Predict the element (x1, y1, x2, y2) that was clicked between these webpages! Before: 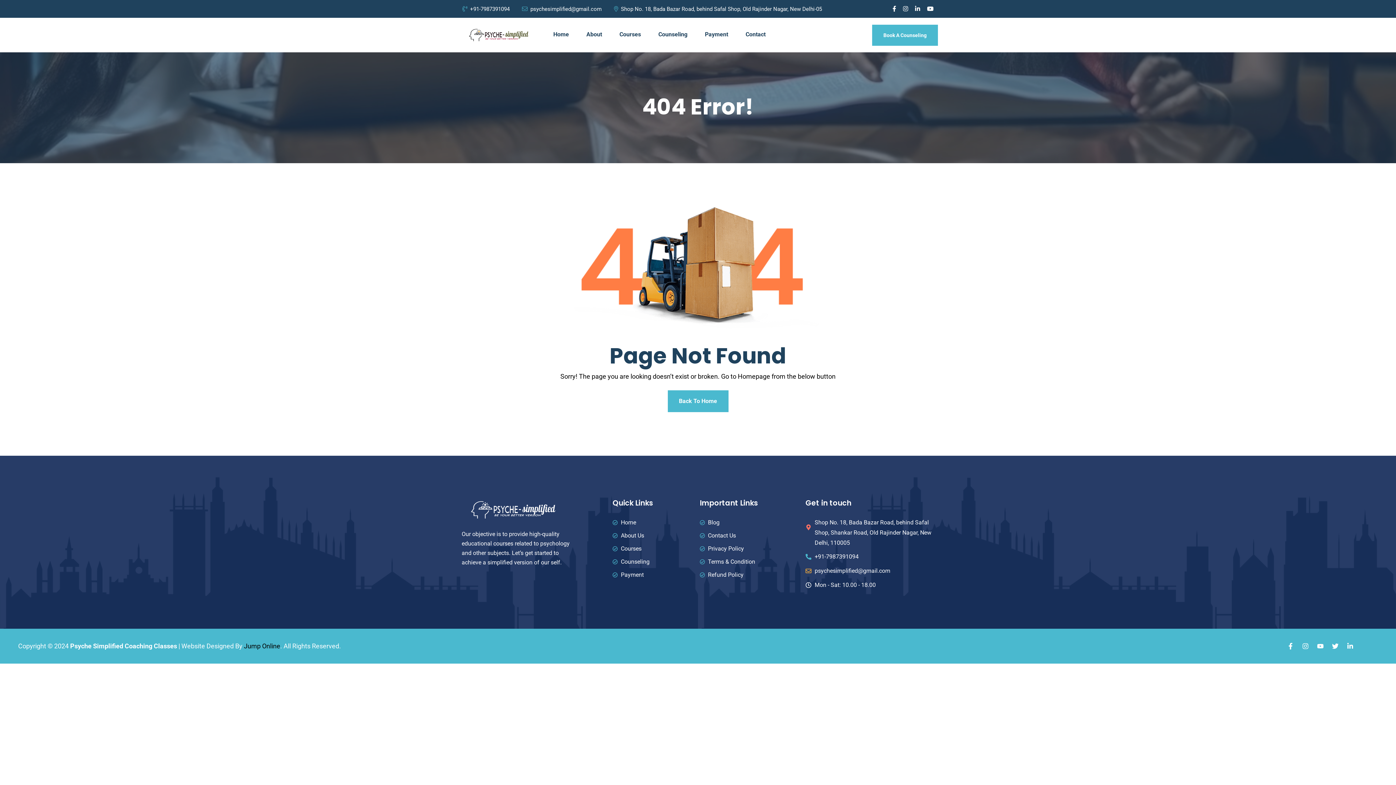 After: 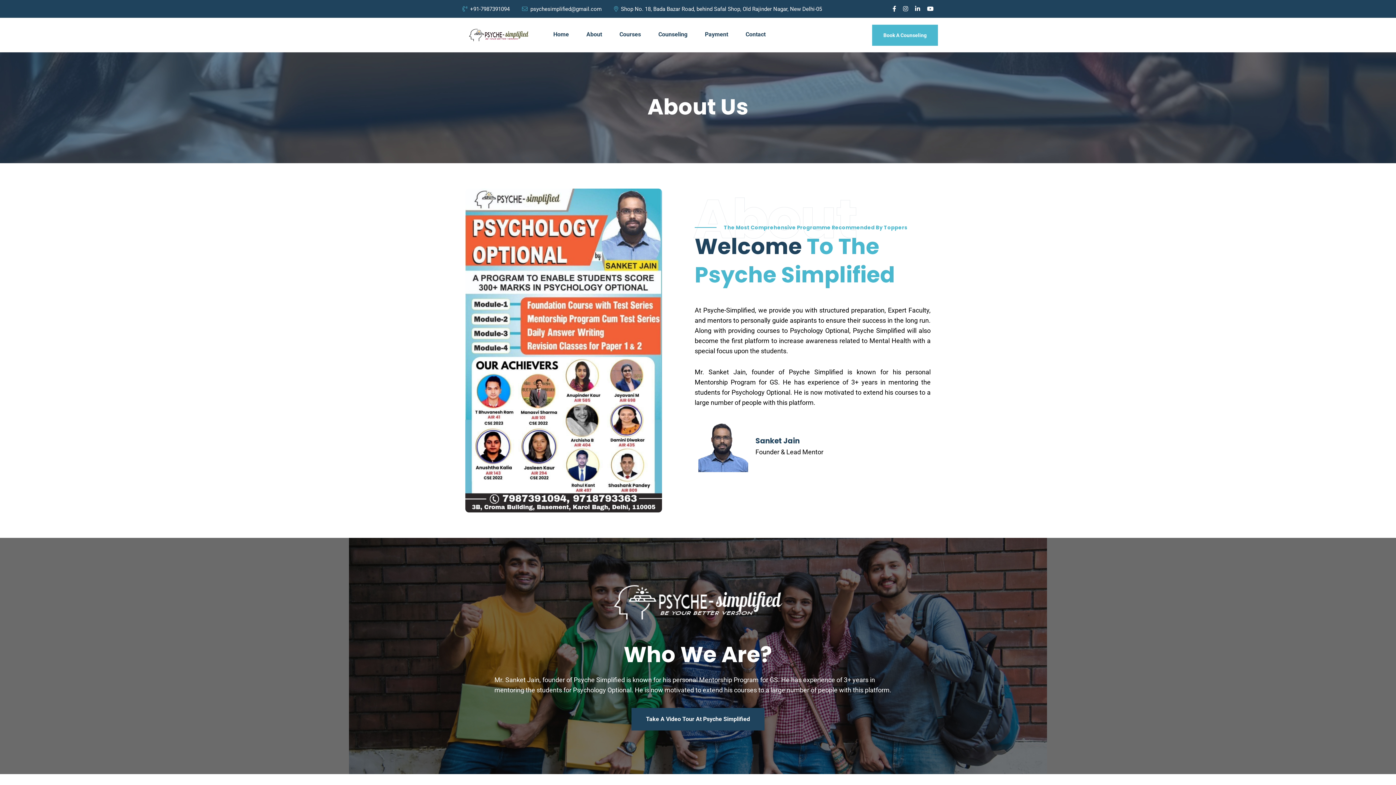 Action: label: About bbox: (578, 17, 610, 51)